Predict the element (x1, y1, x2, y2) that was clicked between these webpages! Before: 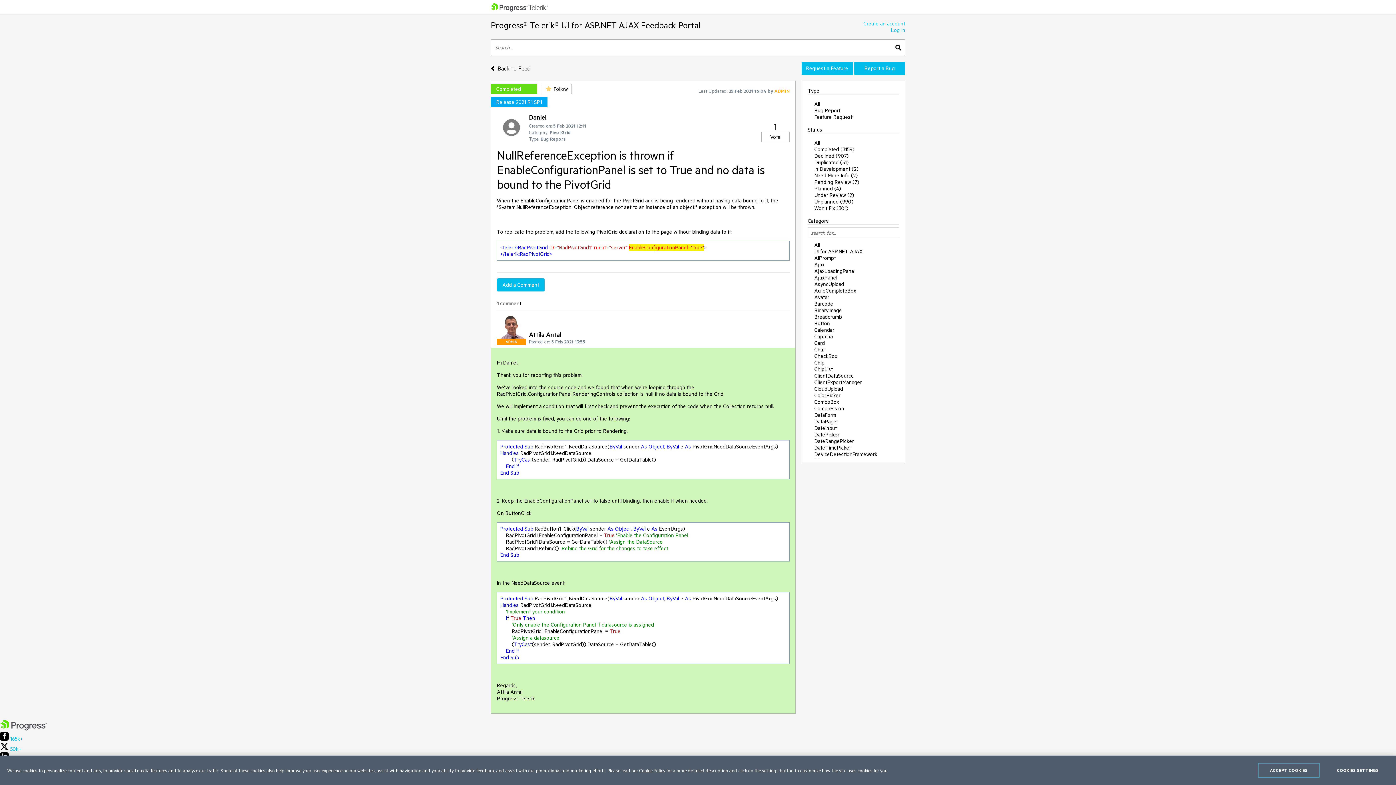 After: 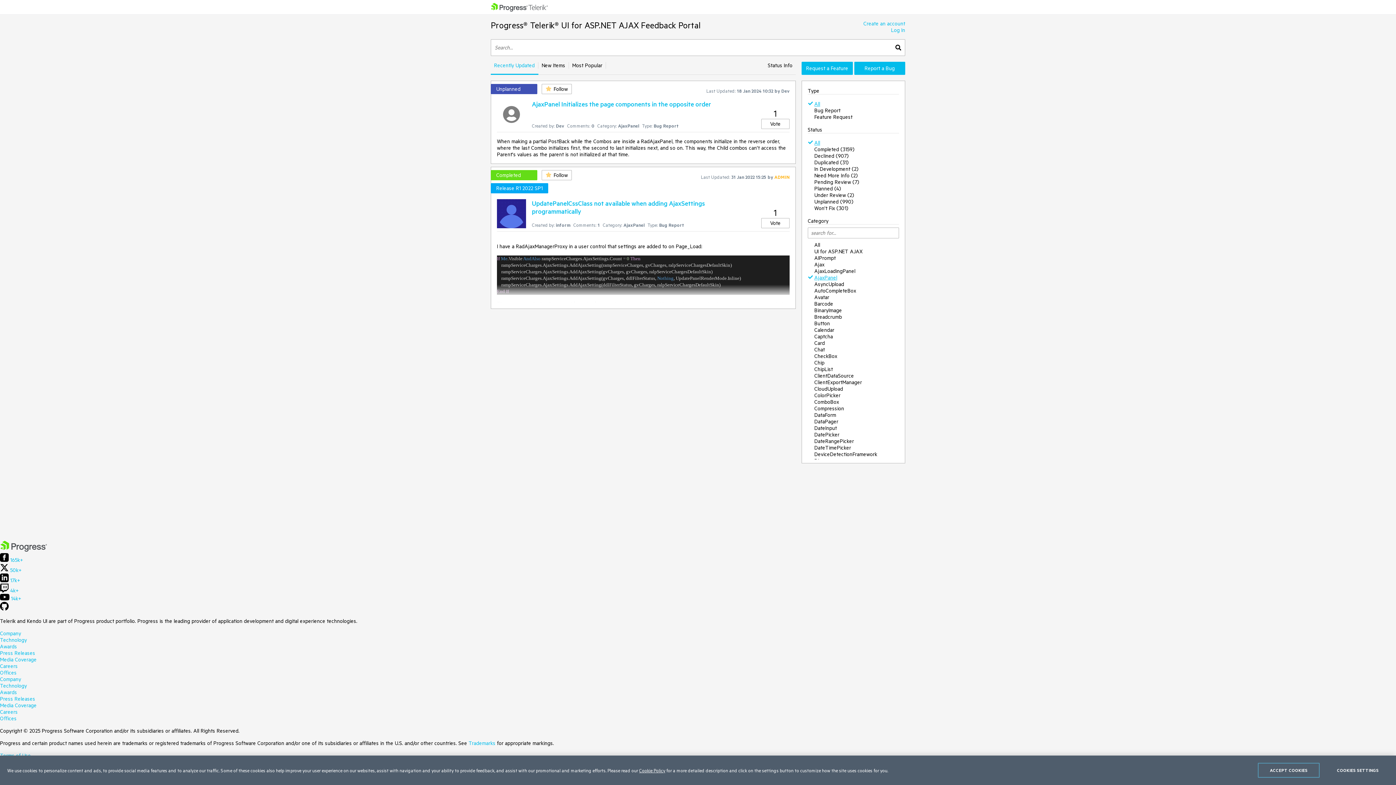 Action: label: AjaxPanel bbox: (814, 273, 837, 282)